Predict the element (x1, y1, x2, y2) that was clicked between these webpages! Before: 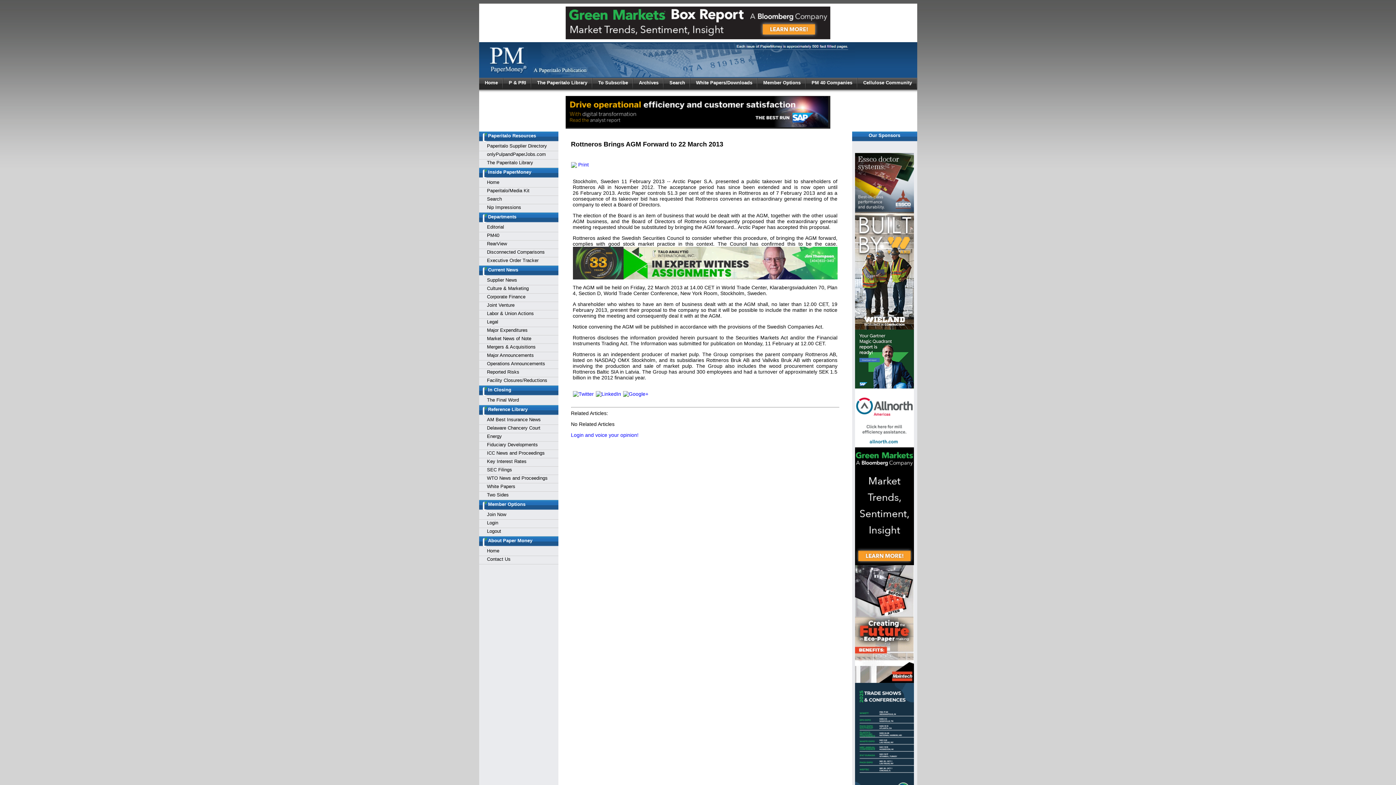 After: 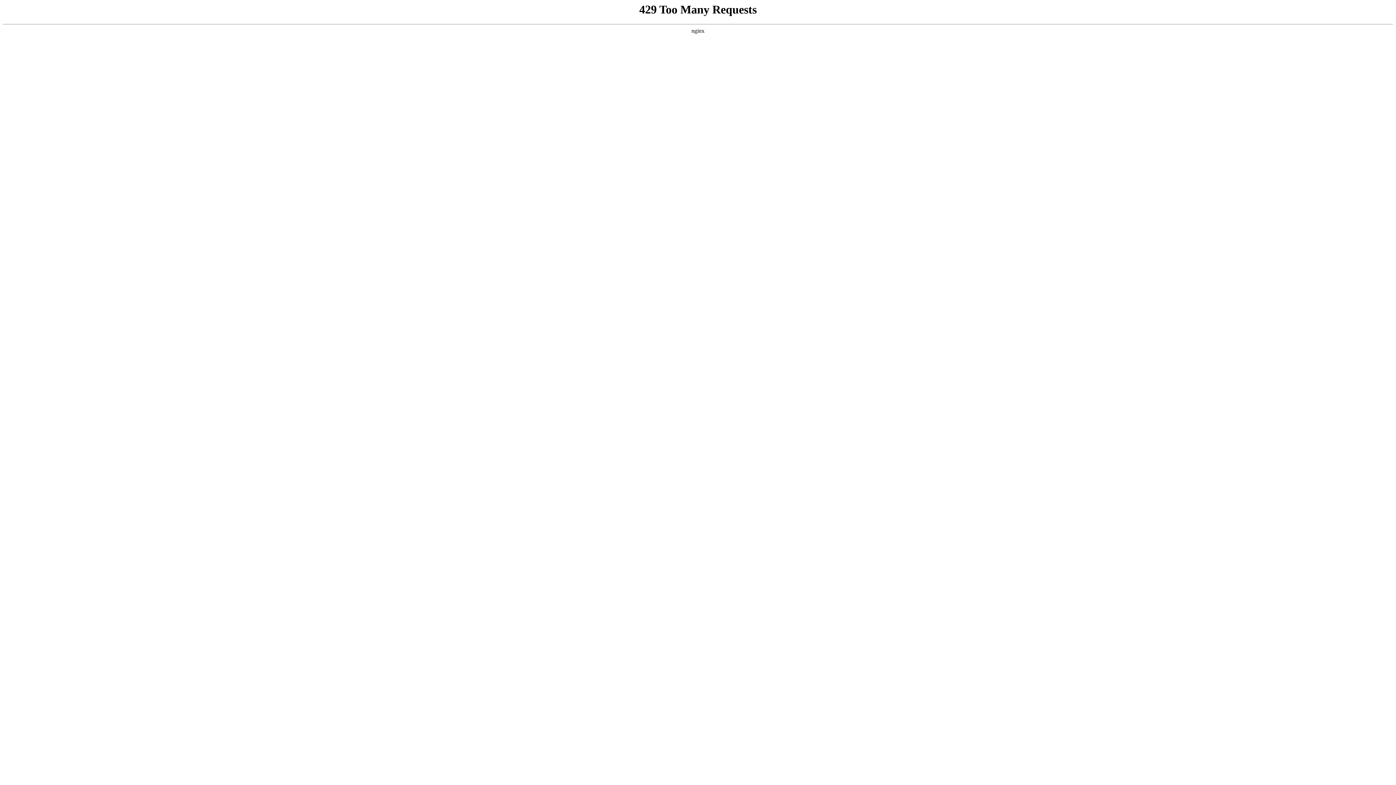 Action: label: ICC News and Proceedings bbox: (487, 450, 544, 456)